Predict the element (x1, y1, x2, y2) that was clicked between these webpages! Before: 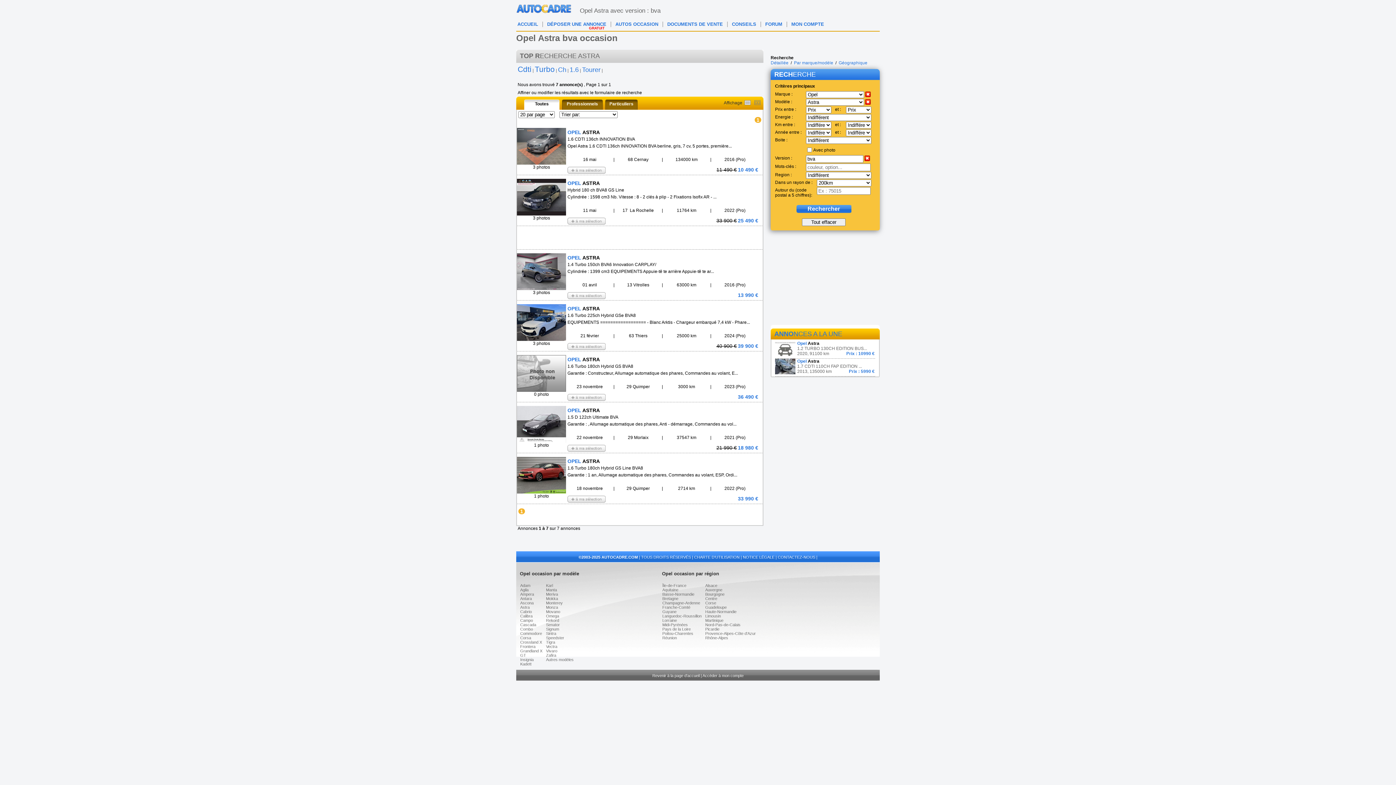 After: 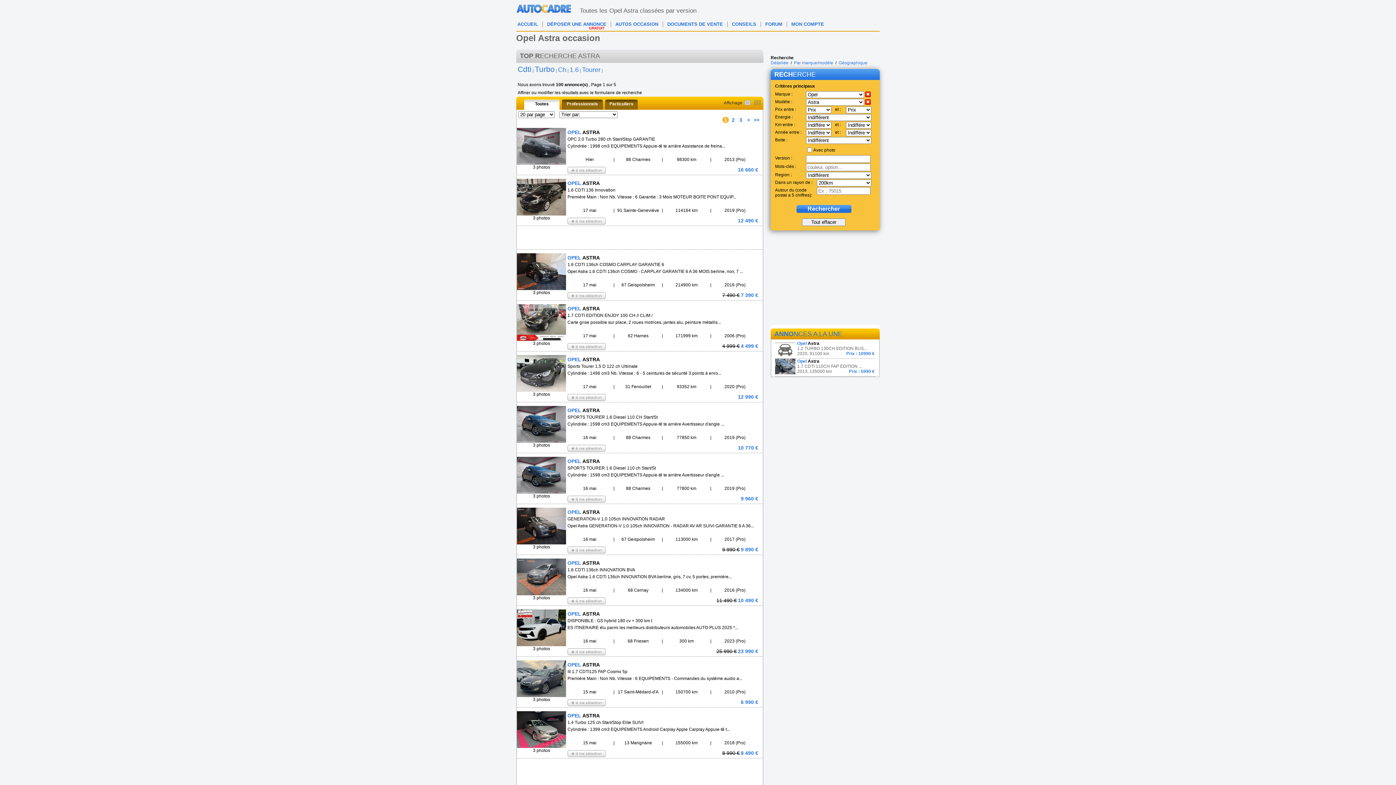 Action: bbox: (520, 605, 529, 609) label: Astra